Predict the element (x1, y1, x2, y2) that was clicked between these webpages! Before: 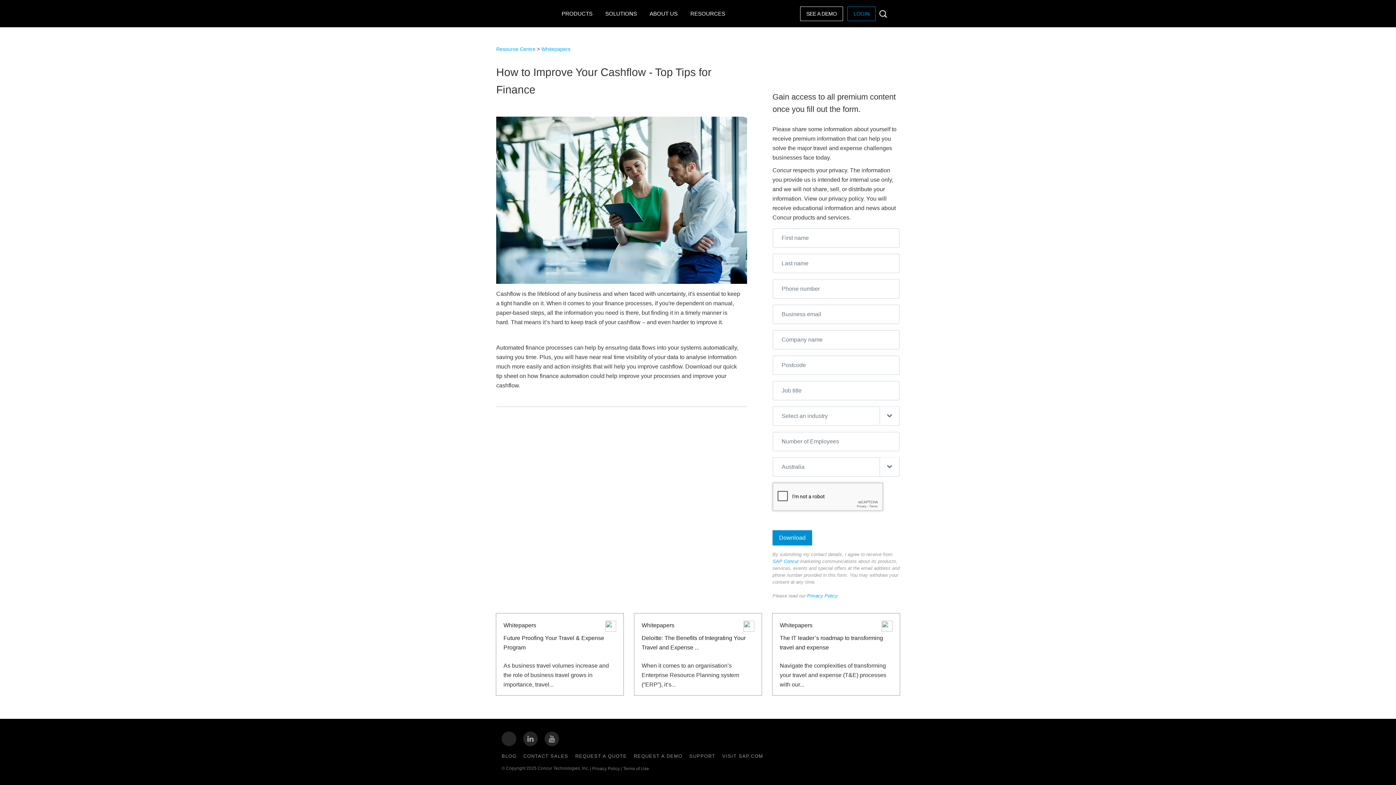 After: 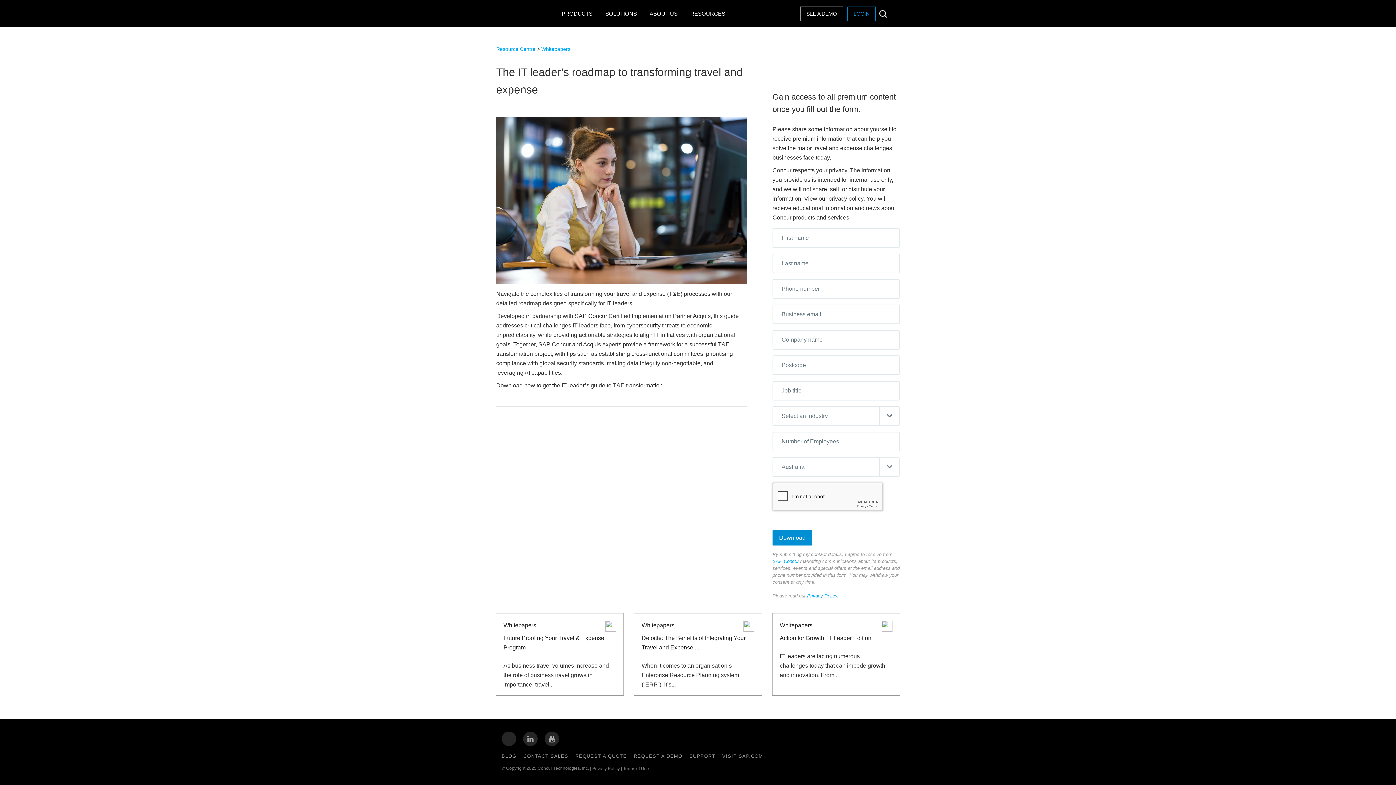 Action: bbox: (772, 613, 900, 695) label: Whitepapers

The IT leader’s roadmap to transforming travel and expense

Navigate the complexities of transforming your travel and expense (T&E) processes with our...